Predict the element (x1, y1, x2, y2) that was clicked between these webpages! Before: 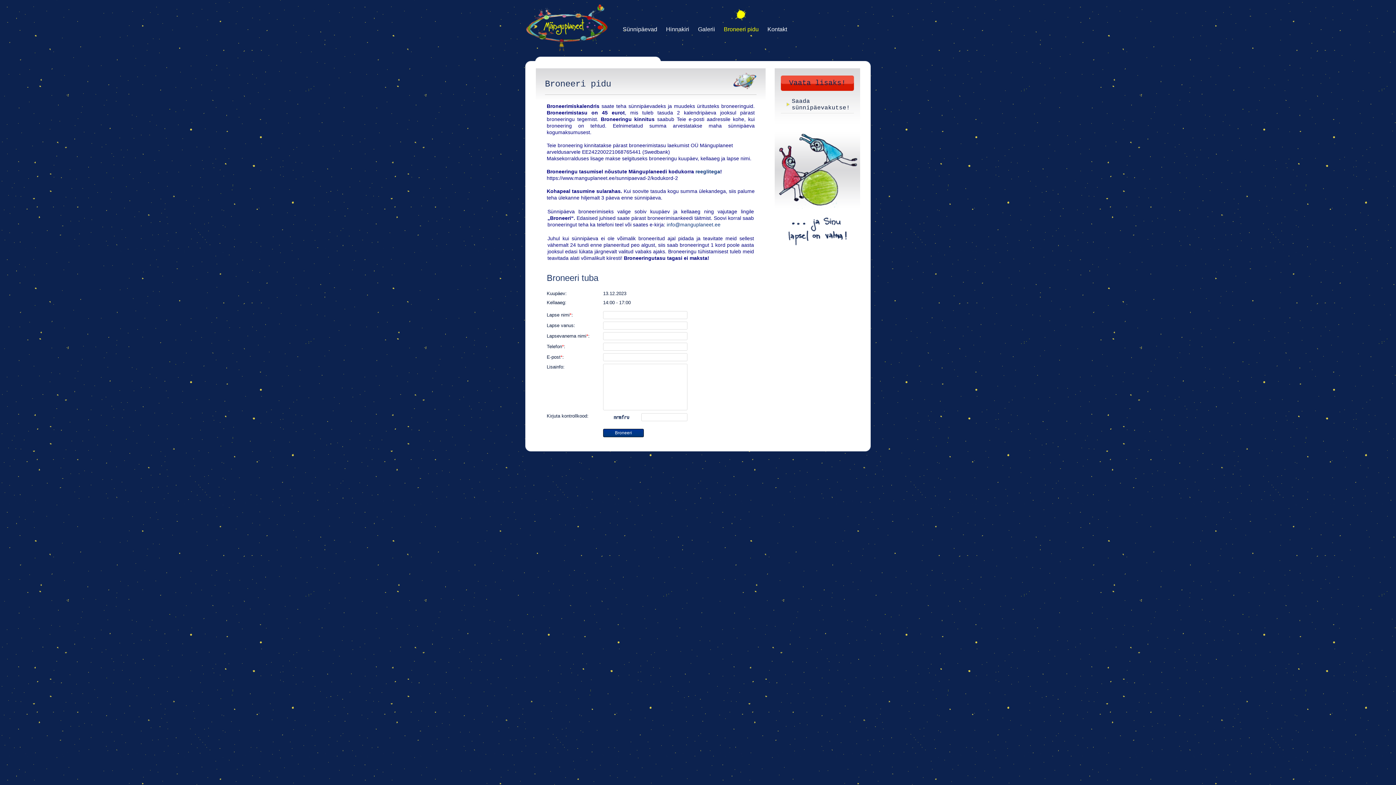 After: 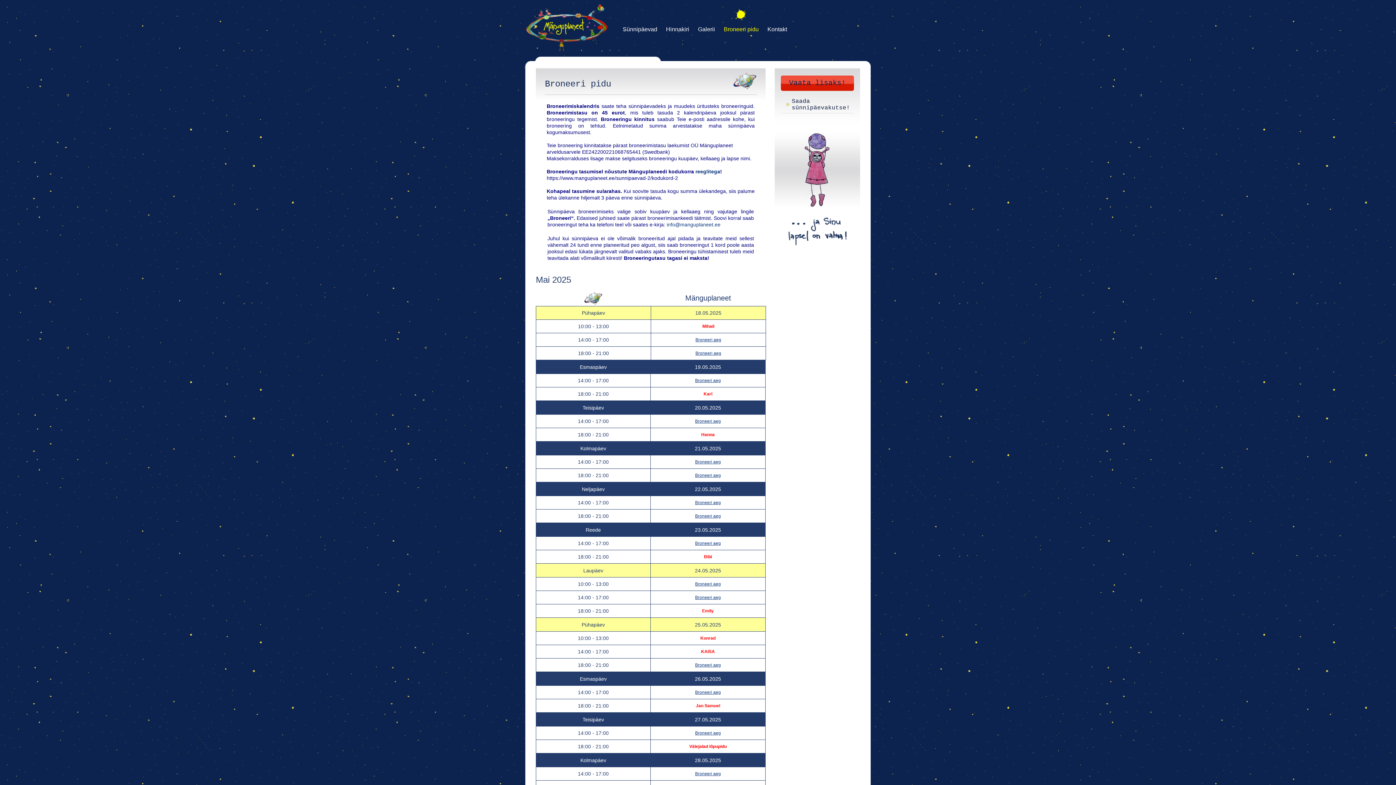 Action: bbox: (724, 26, 758, 32) label: Broneeri pidu